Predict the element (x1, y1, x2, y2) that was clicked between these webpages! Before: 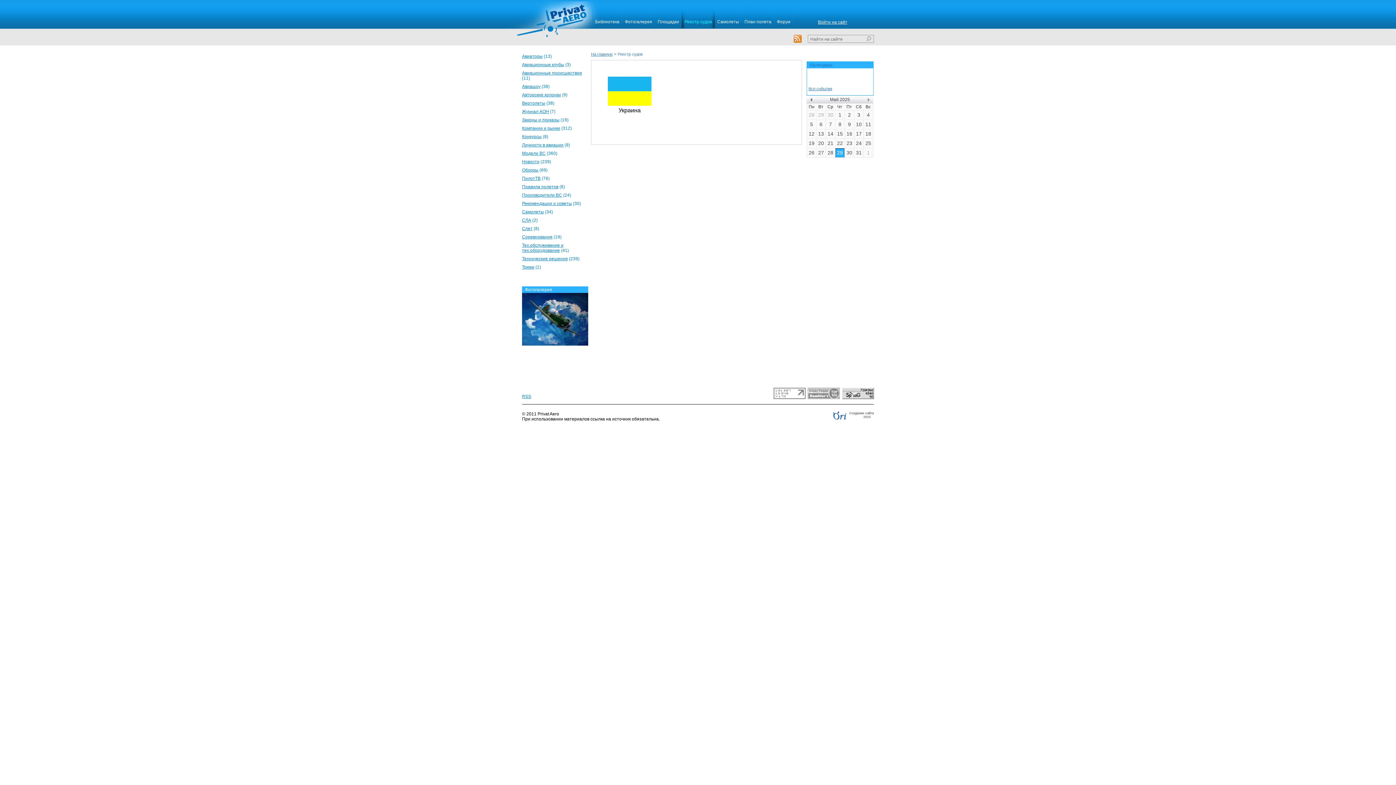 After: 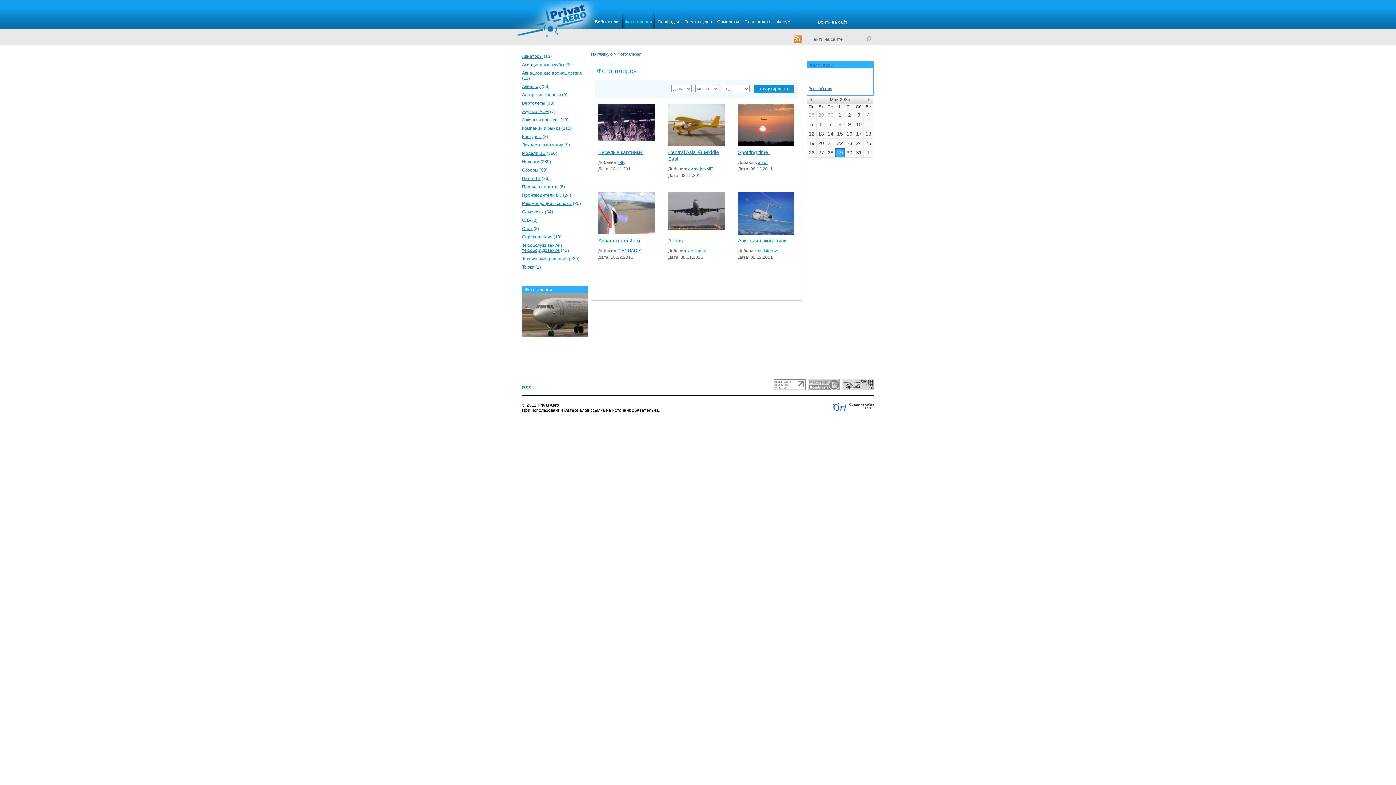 Action: label: Фотогалерея bbox: (525, 287, 552, 292)